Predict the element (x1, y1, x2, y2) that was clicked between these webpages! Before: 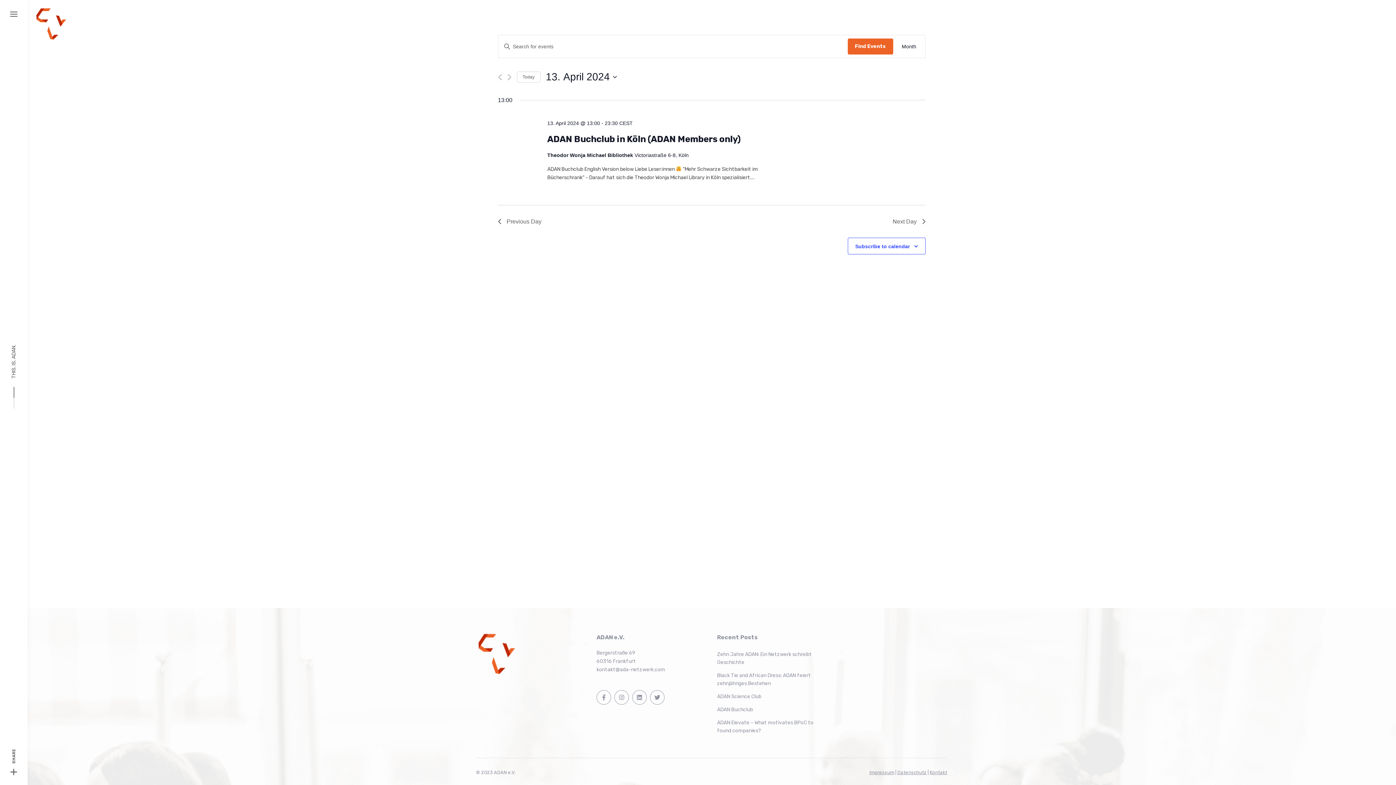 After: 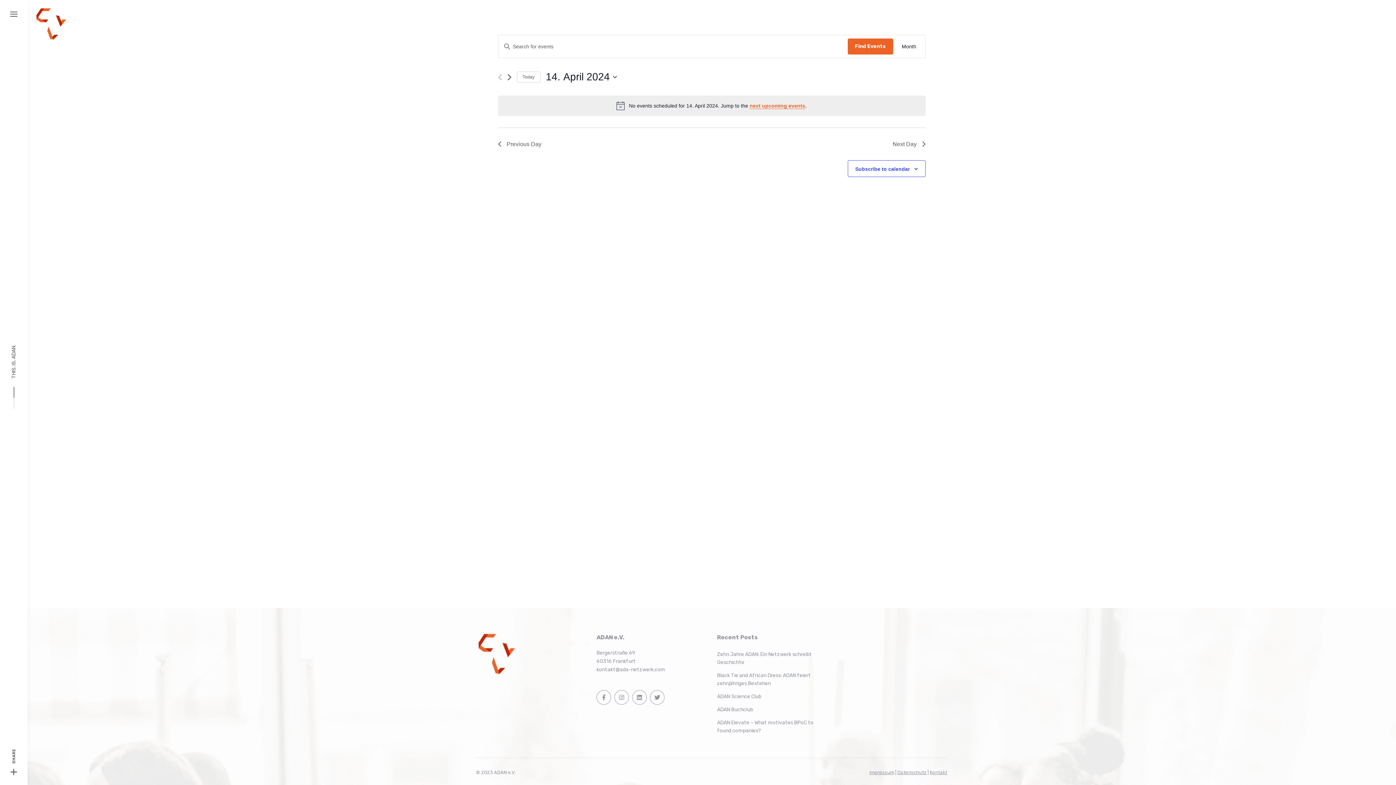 Action: label: Next day bbox: (507, 73, 511, 80)